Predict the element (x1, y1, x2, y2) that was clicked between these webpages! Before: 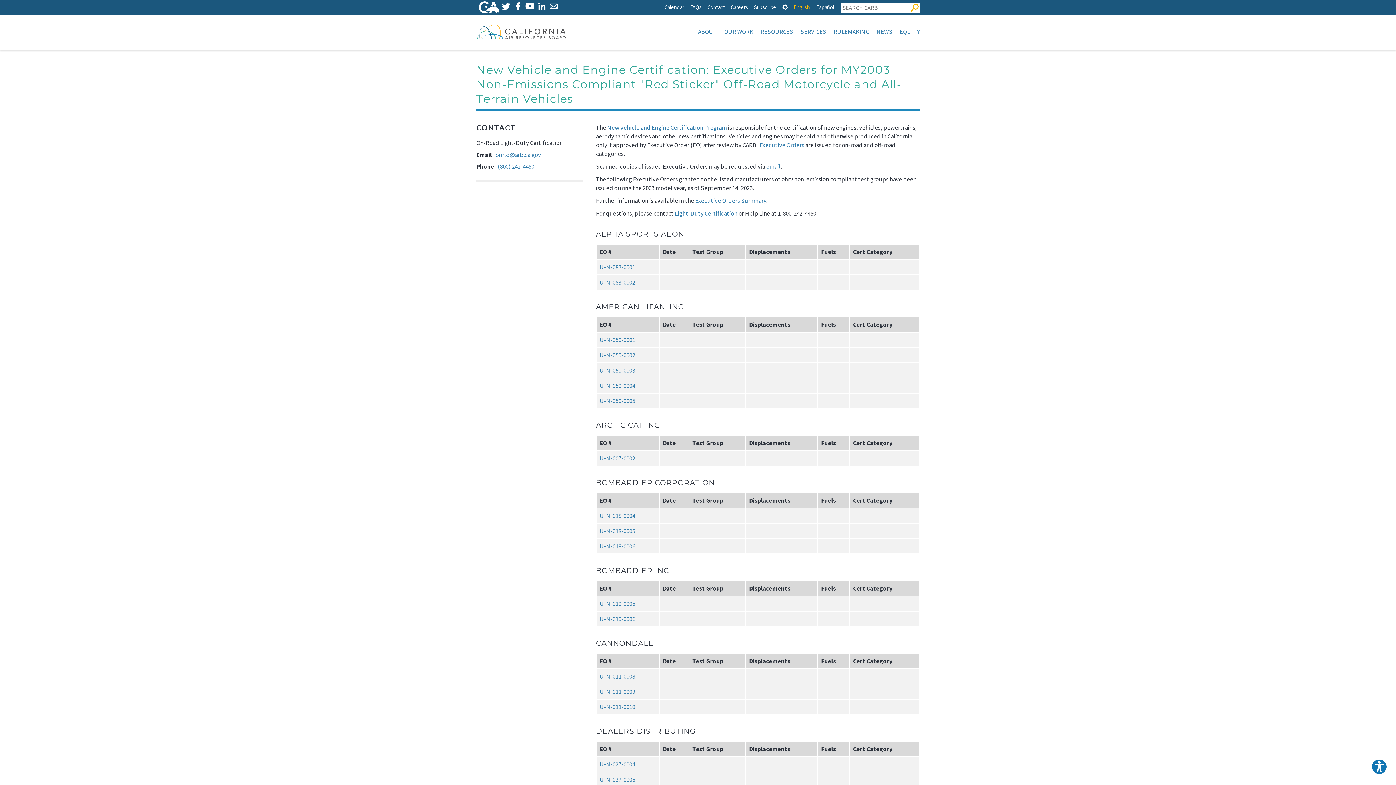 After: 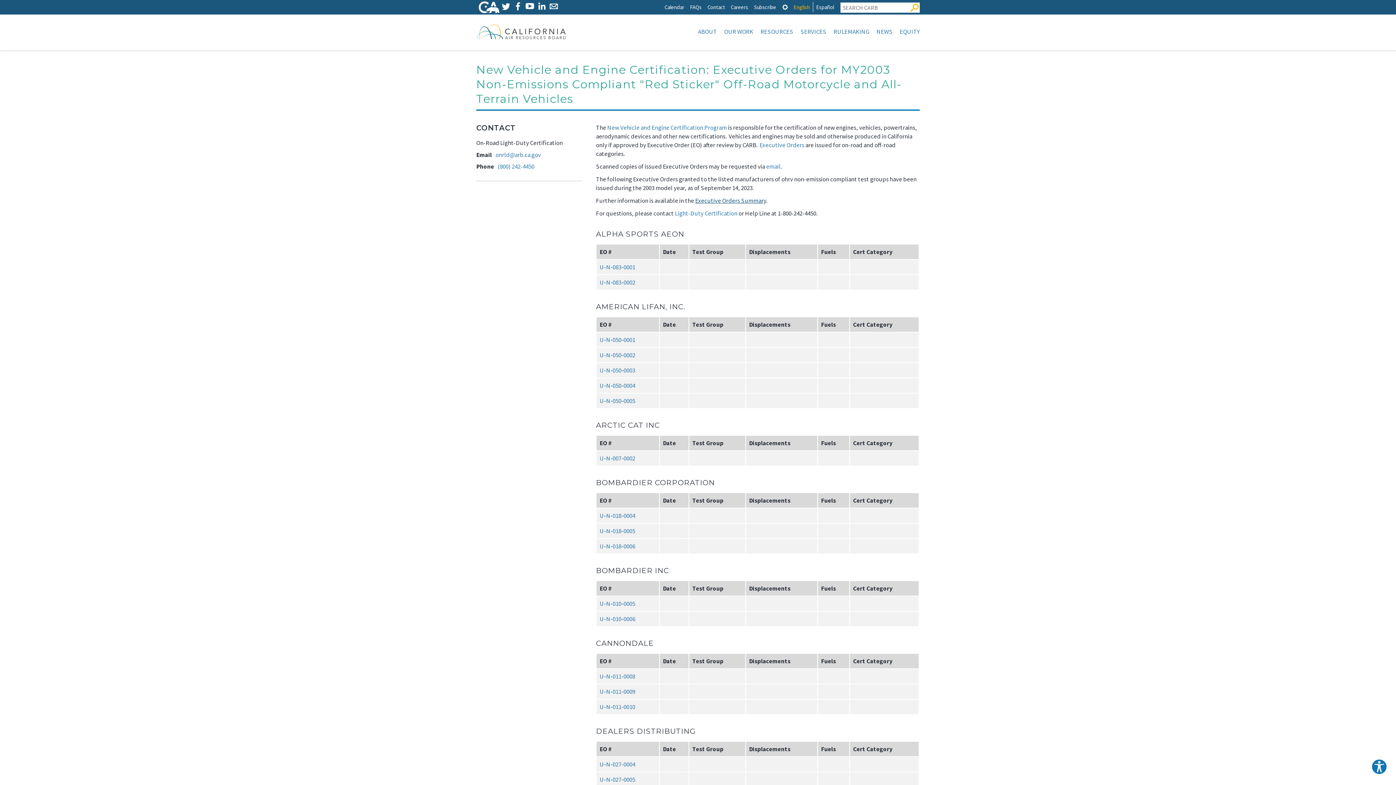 Action: bbox: (695, 196, 766, 204) label: Executive Orders Summary